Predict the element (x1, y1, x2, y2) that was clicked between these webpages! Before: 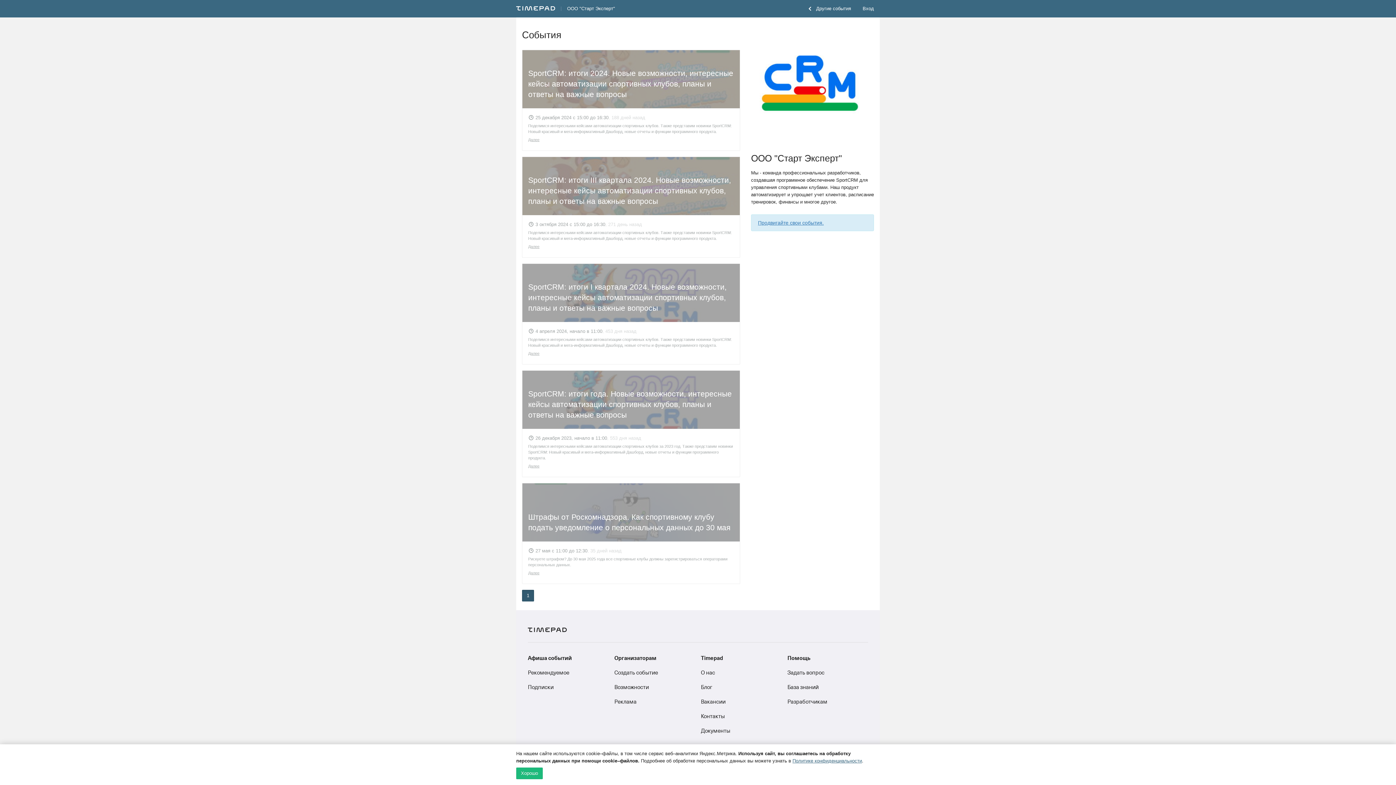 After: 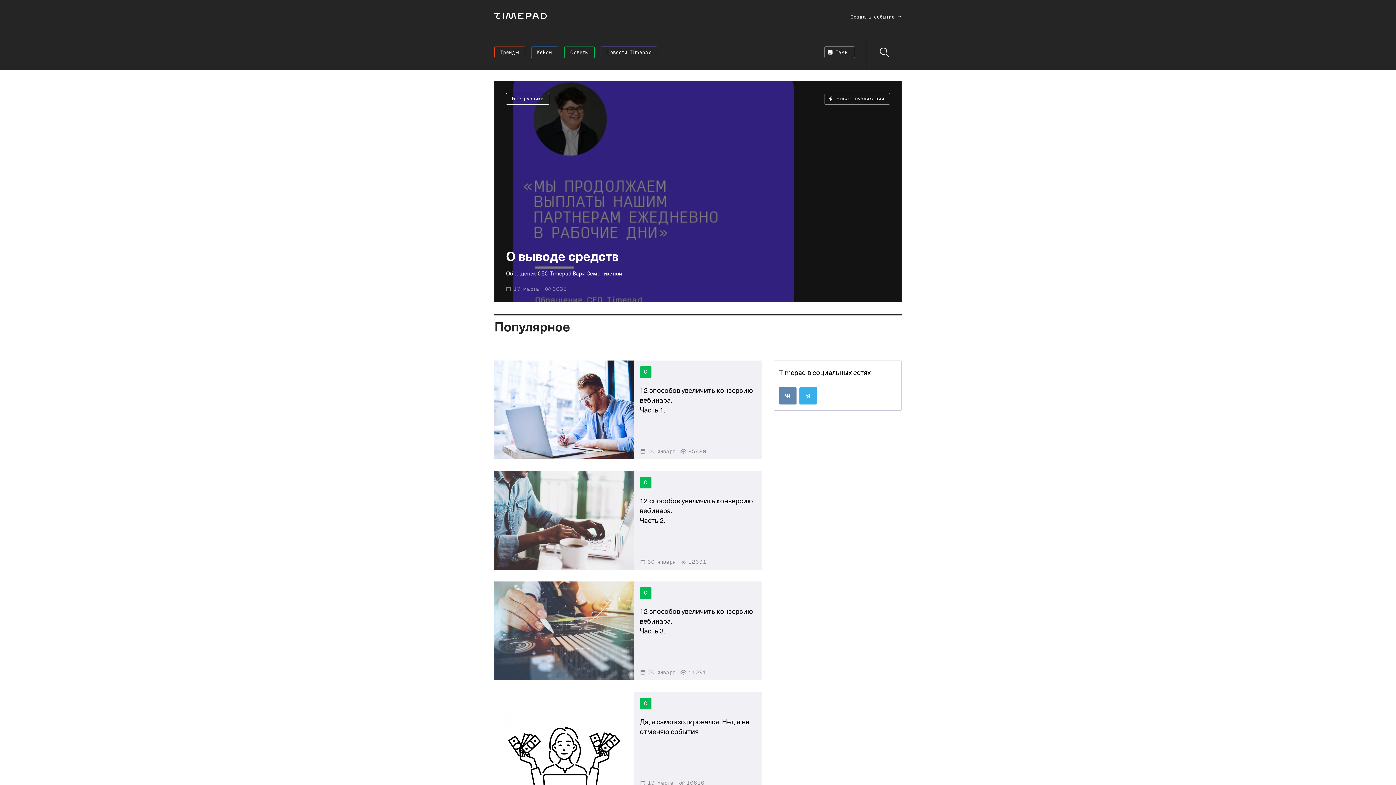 Action: bbox: (701, 684, 712, 690) label: Блог